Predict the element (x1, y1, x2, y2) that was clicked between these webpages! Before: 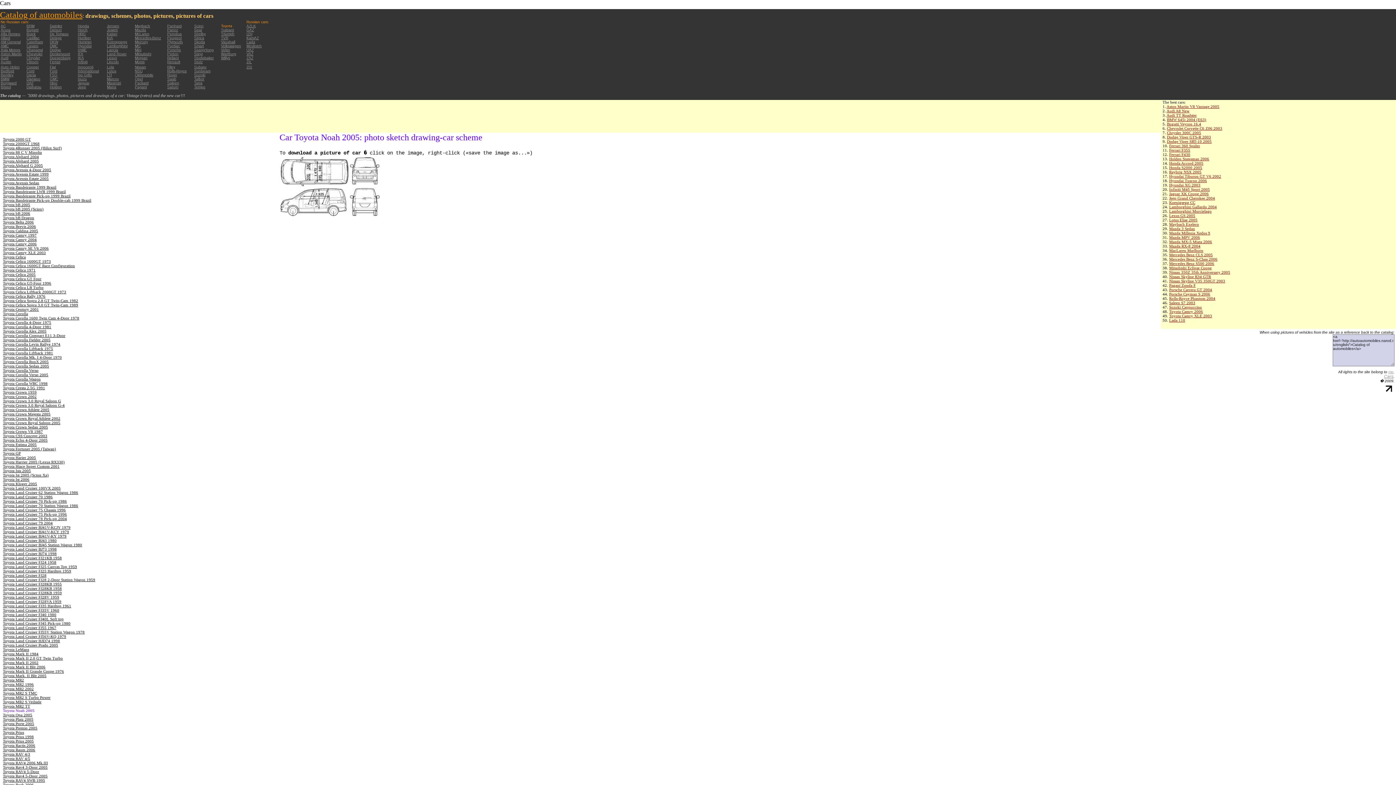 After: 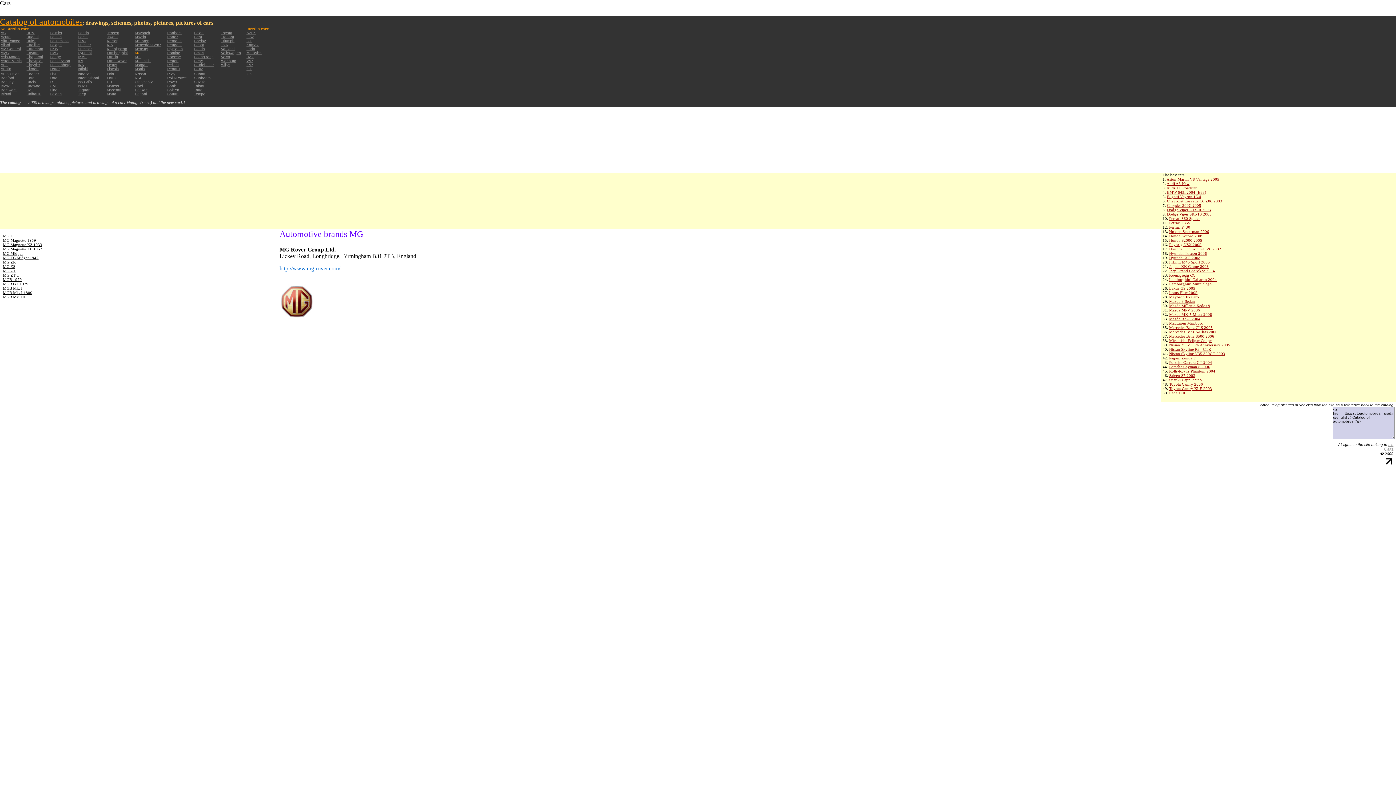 Action: label: MG bbox: (134, 44, 140, 48)